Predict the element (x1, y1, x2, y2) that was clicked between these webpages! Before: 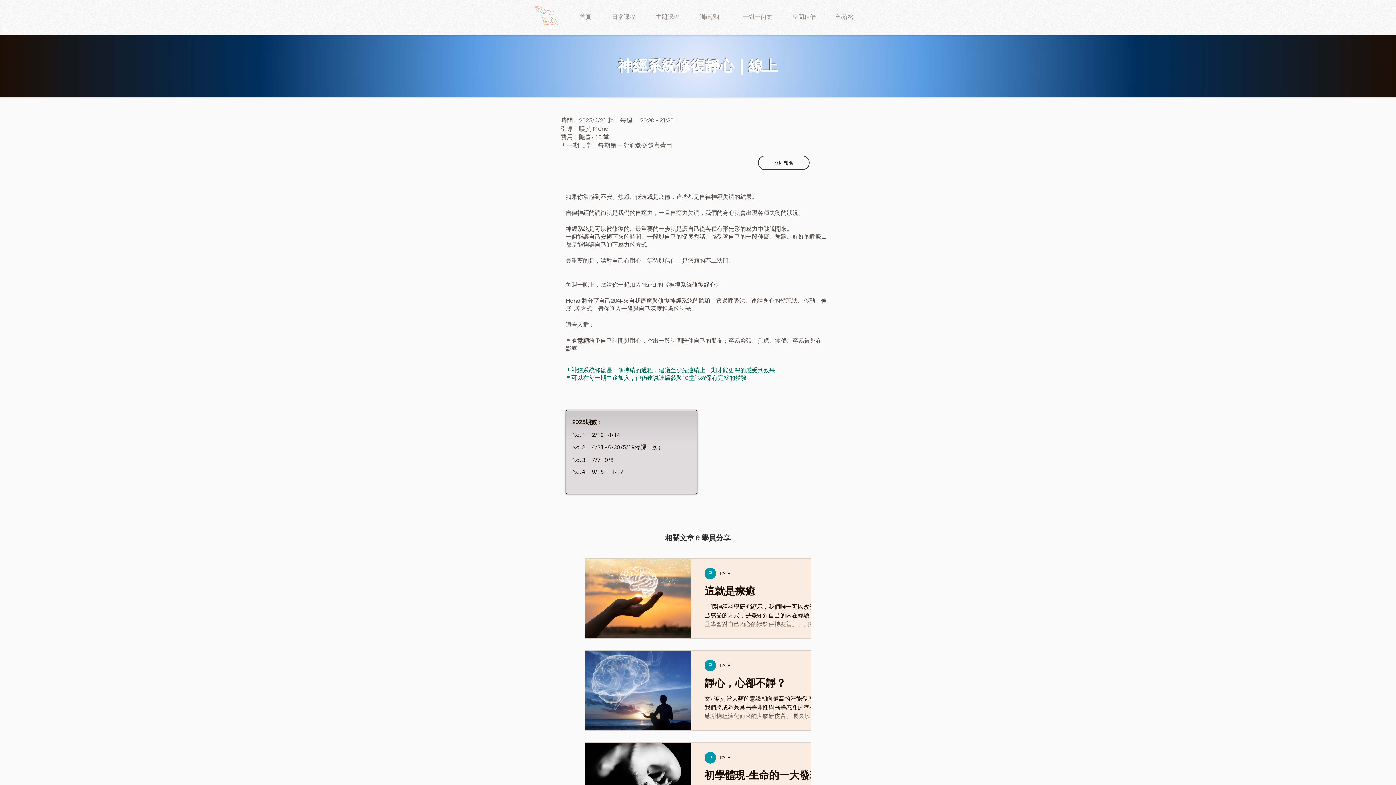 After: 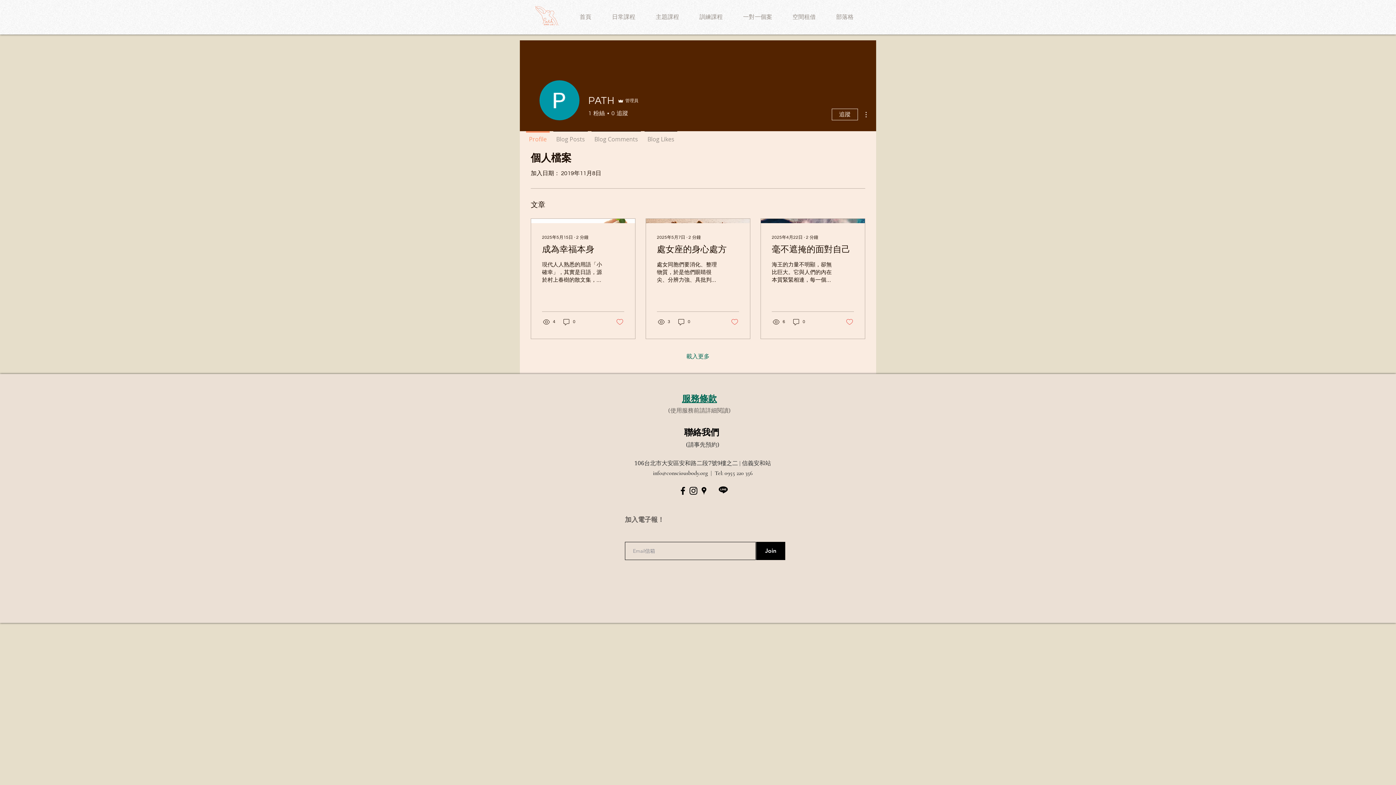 Action: bbox: (704, 660, 716, 671)